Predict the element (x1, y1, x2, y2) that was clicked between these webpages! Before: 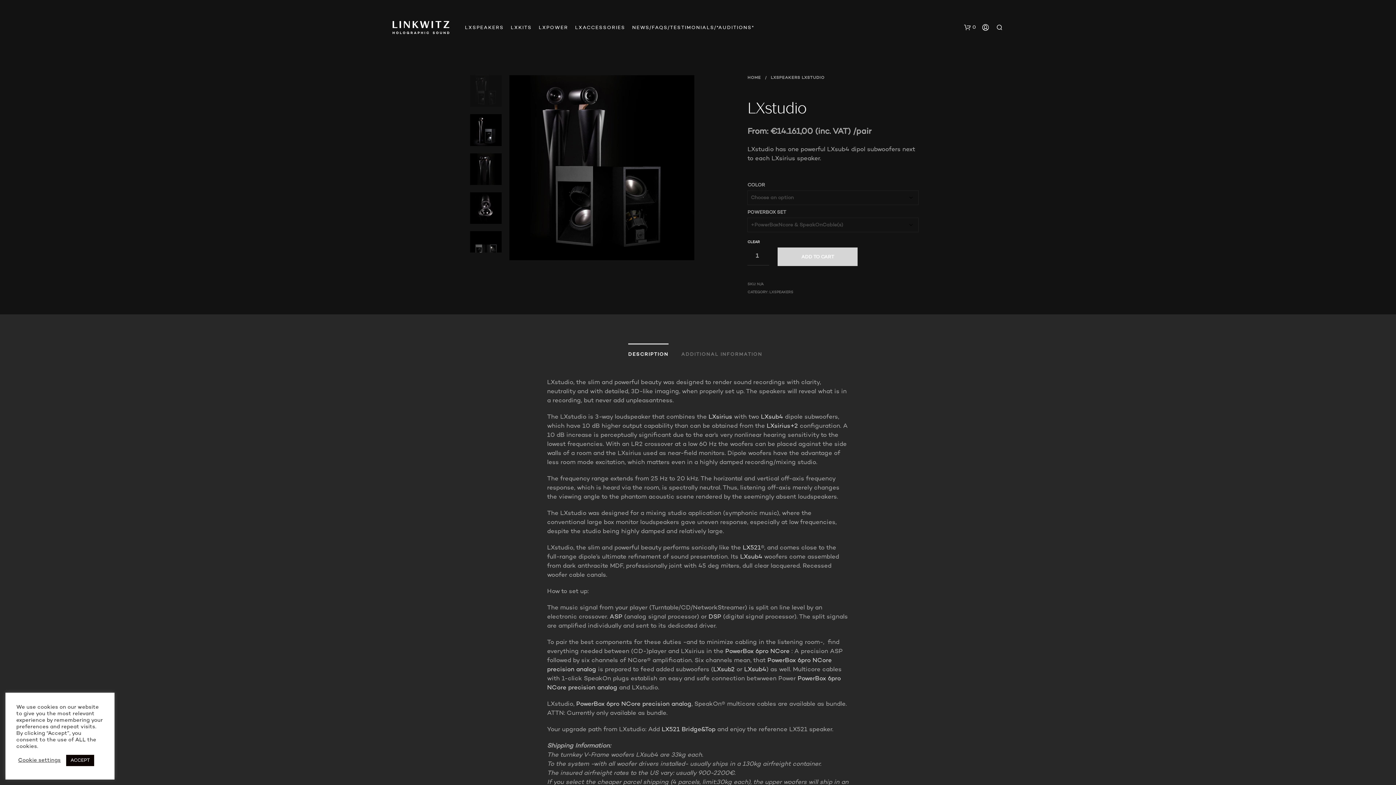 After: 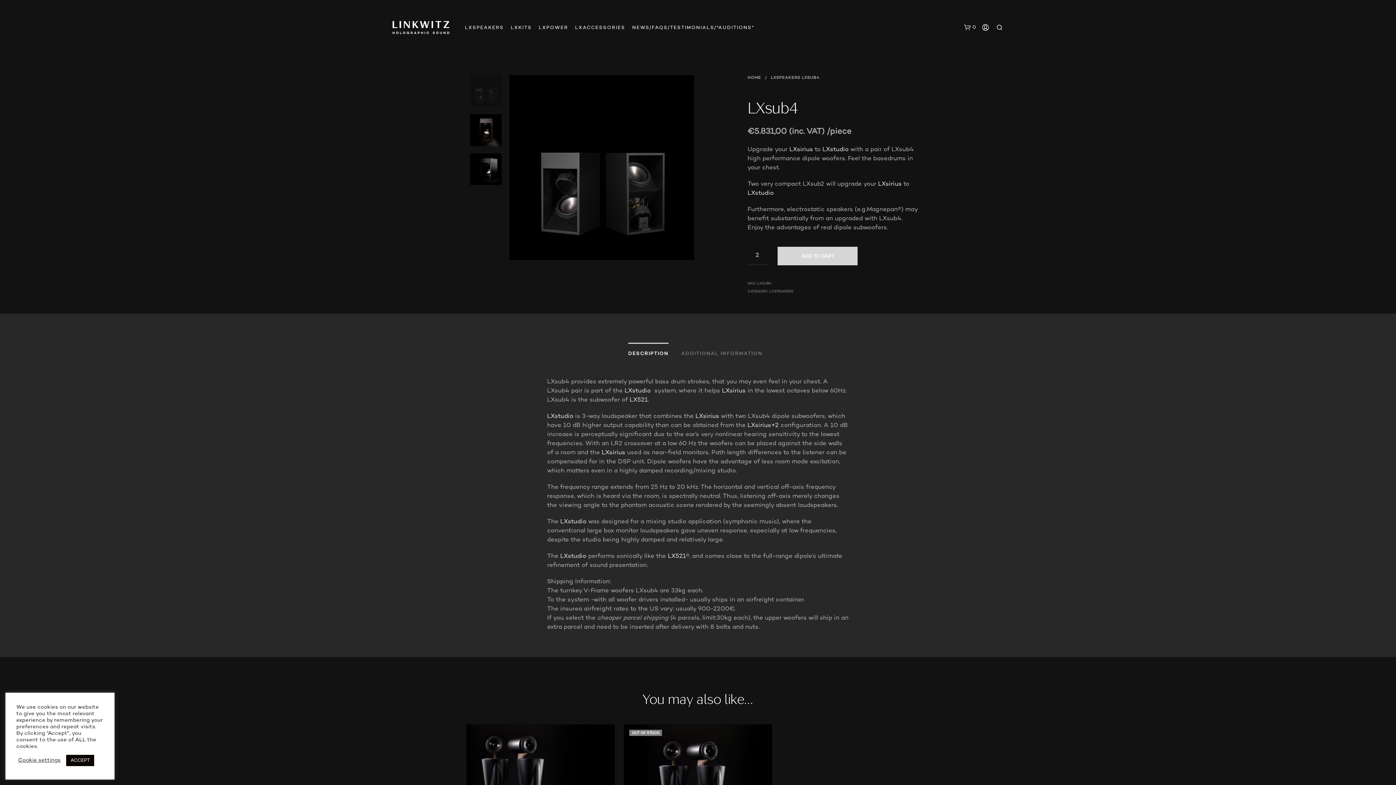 Action: bbox: (761, 414, 783, 420) label: LXsub4